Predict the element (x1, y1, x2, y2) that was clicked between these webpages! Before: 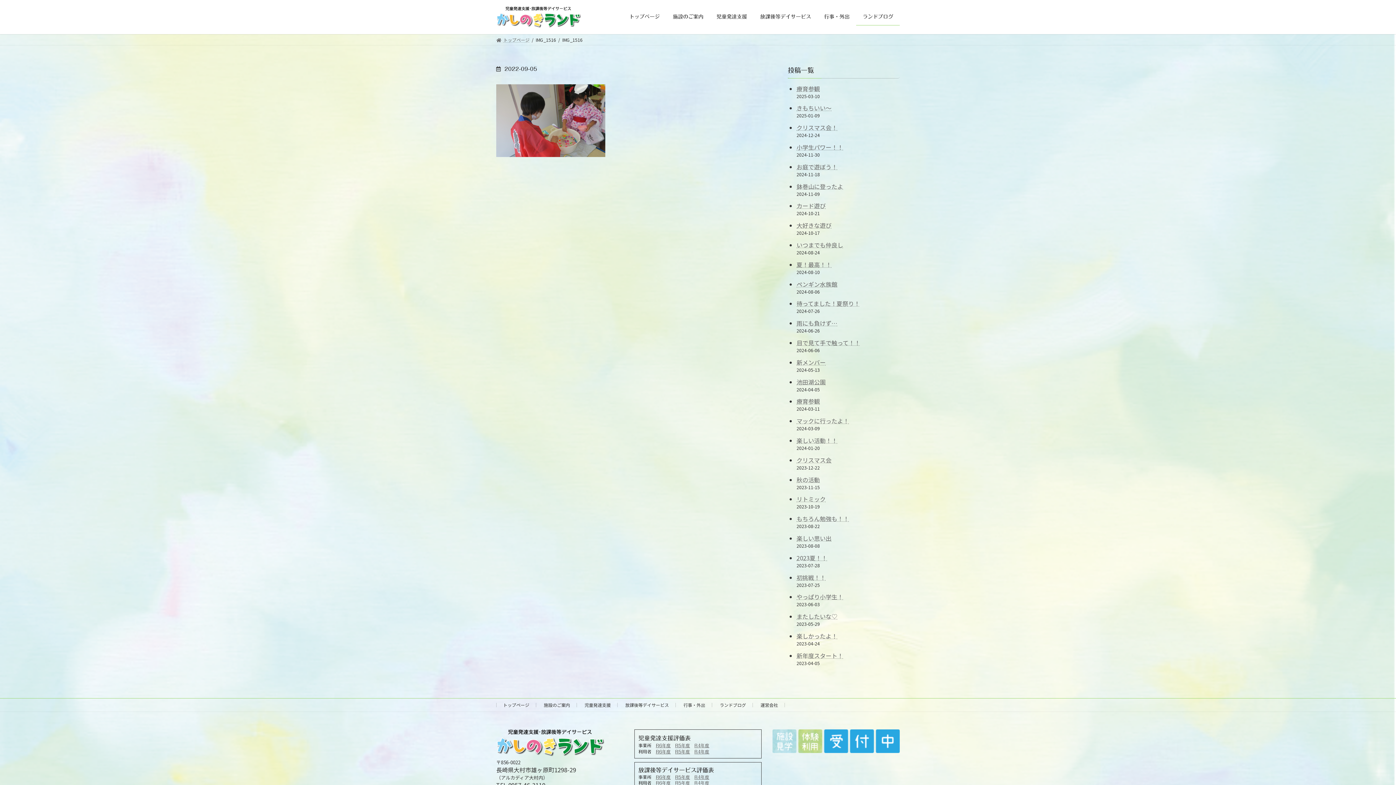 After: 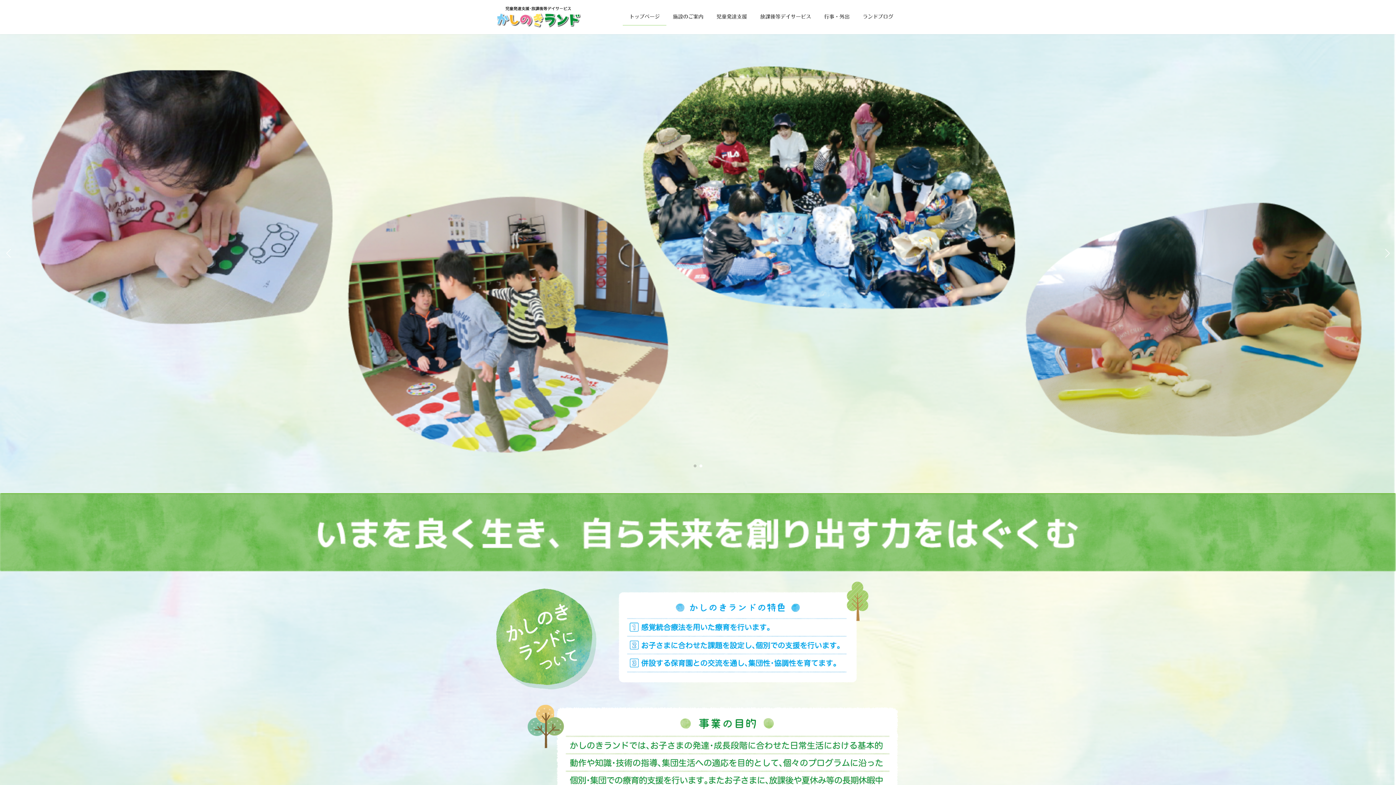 Action: label: トップページ bbox: (496, 36, 529, 42)